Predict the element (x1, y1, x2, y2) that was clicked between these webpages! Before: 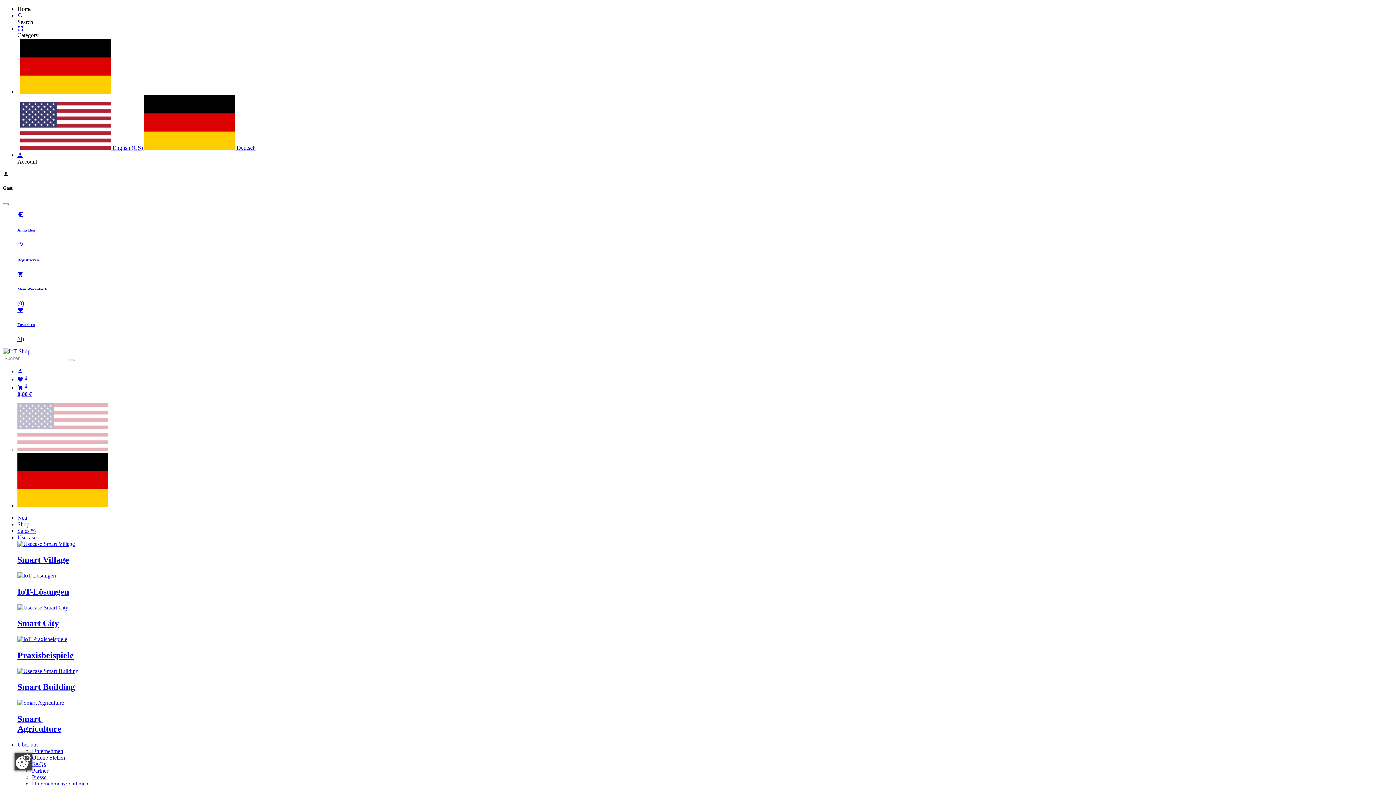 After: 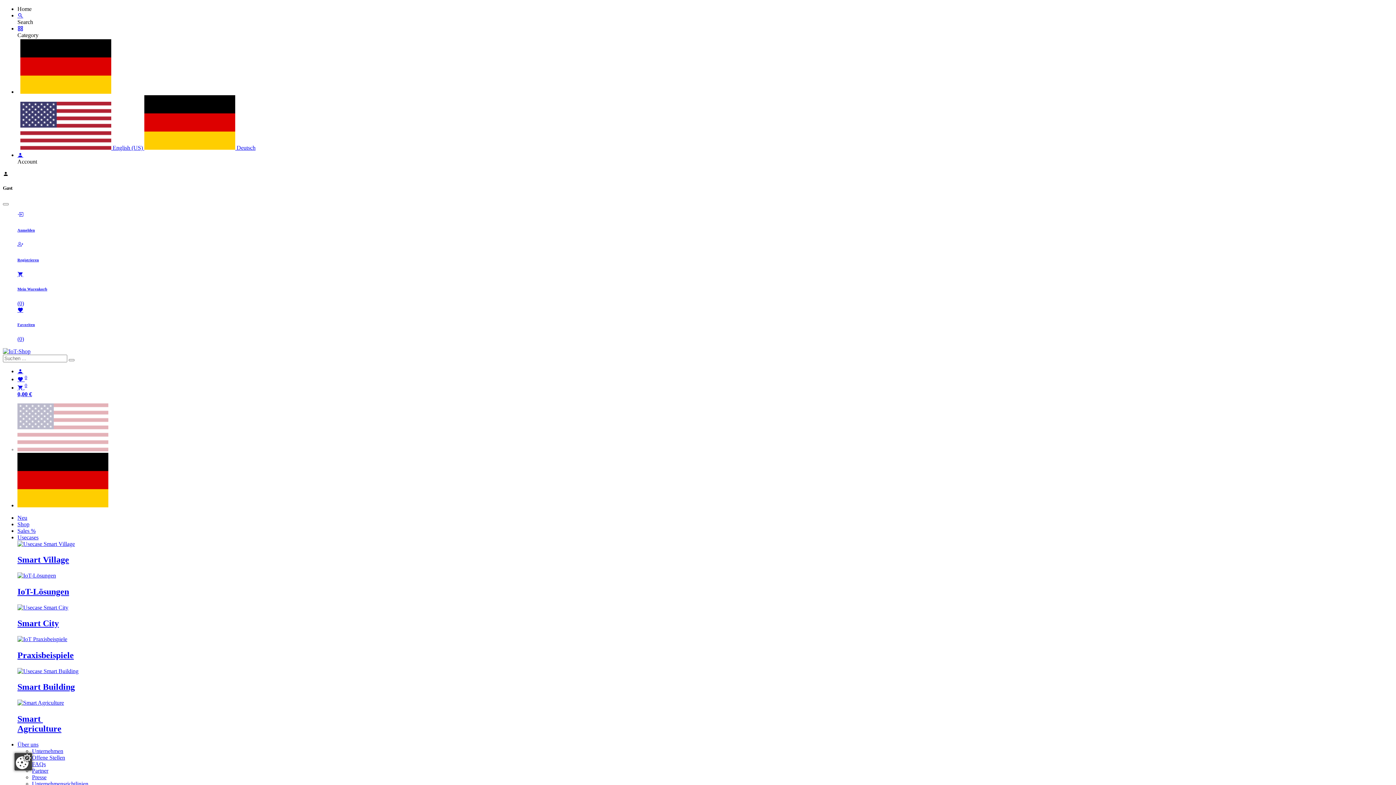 Action: label: Mein Warenkorb
(0) bbox: (17, 271, 1393, 306)